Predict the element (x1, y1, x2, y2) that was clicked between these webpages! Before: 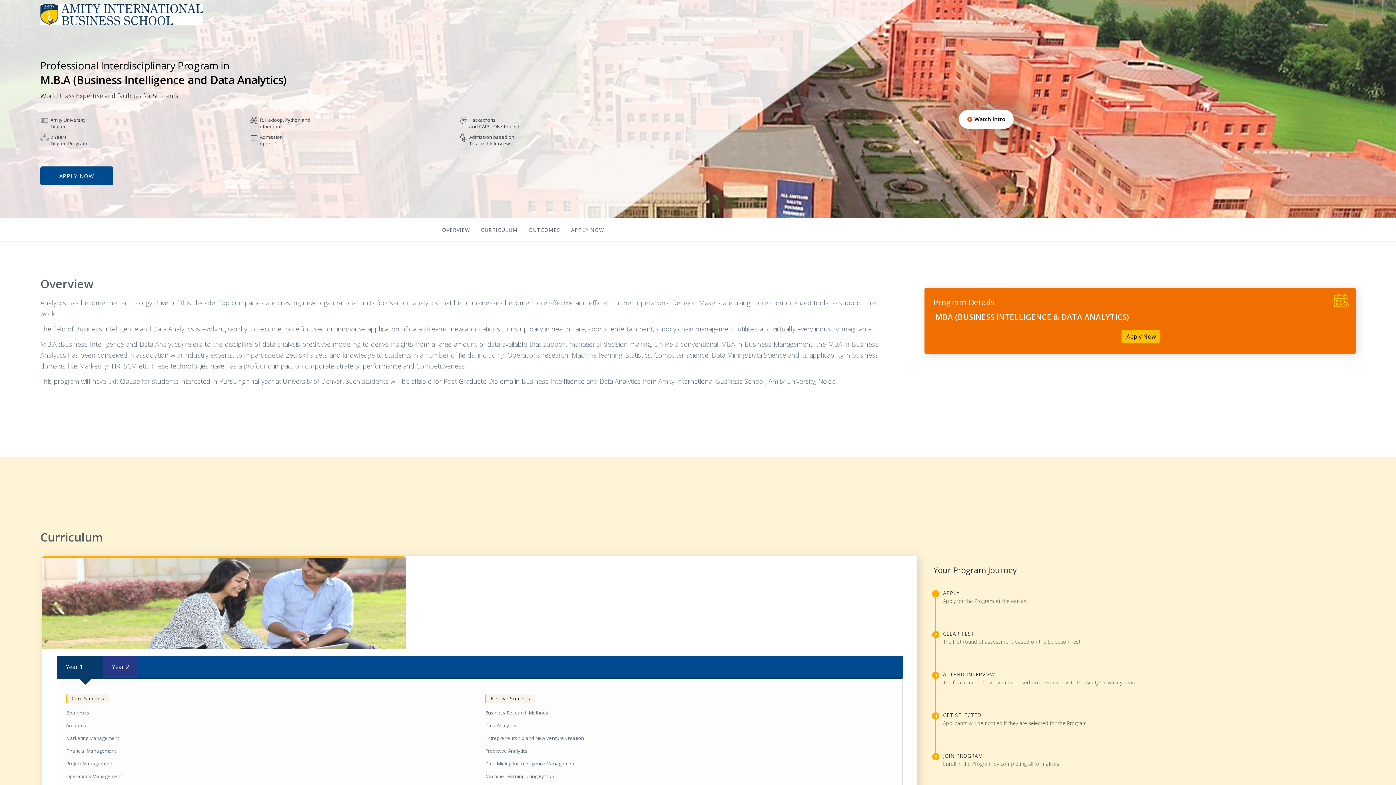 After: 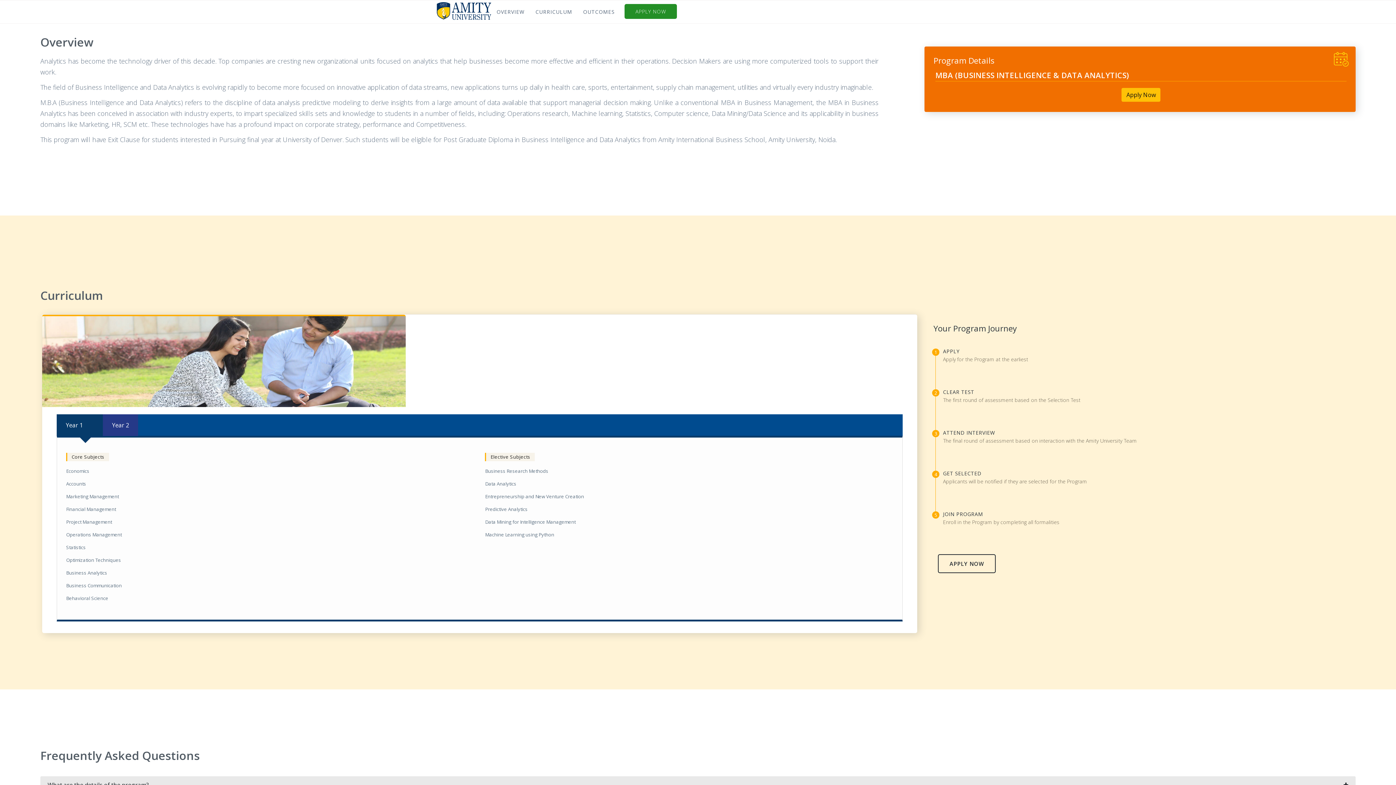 Action: label: OVERVIEW bbox: (436, 219, 475, 239)